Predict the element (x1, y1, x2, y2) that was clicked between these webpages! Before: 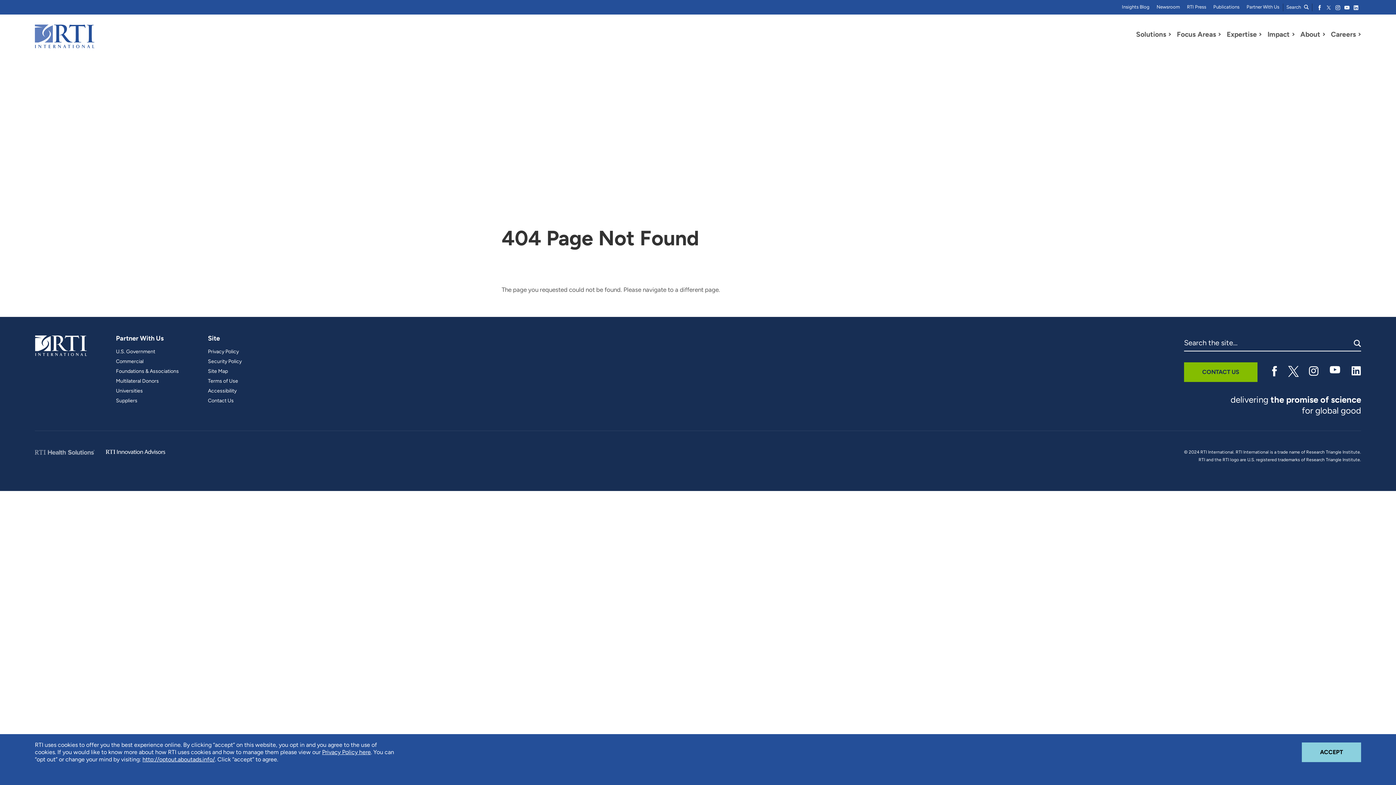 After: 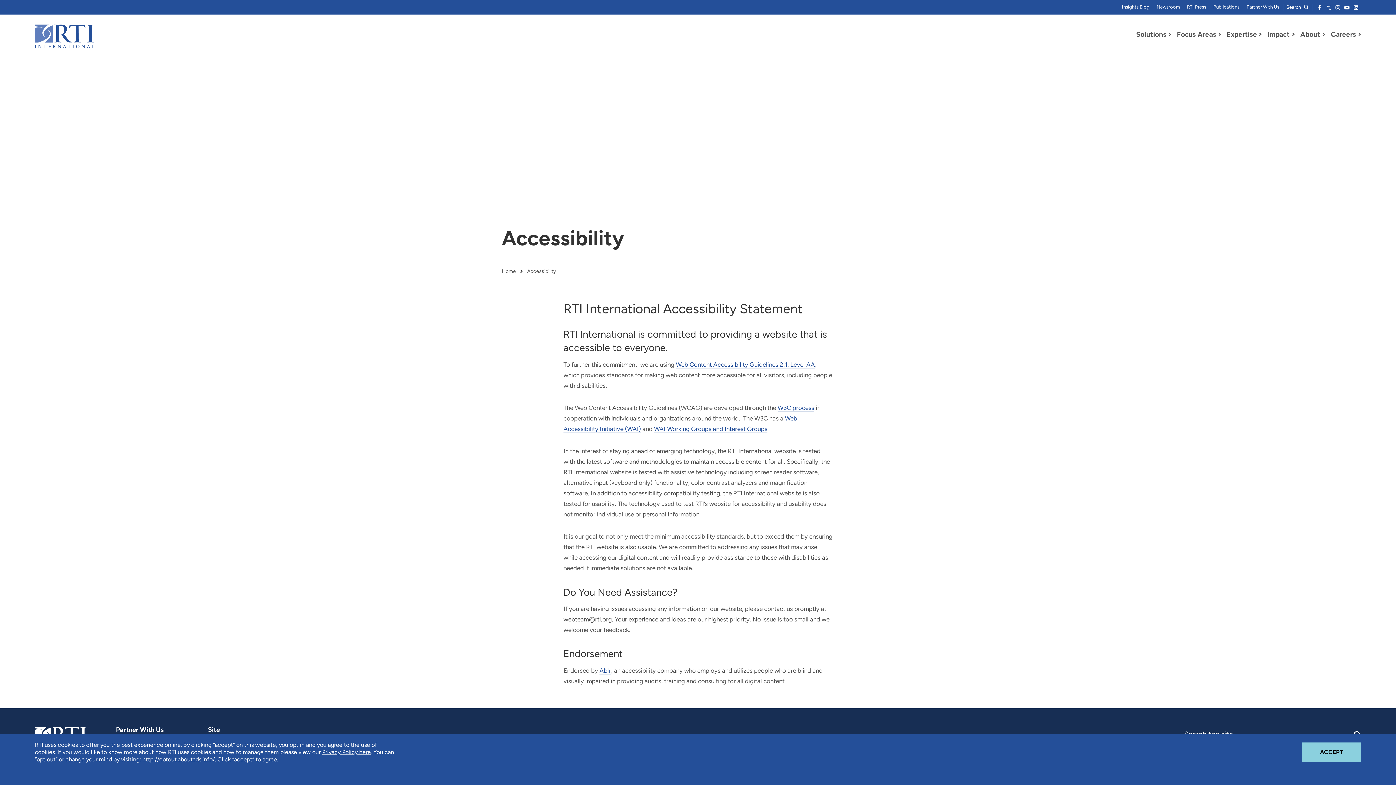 Action: label: Accessibility bbox: (208, 388, 236, 393)